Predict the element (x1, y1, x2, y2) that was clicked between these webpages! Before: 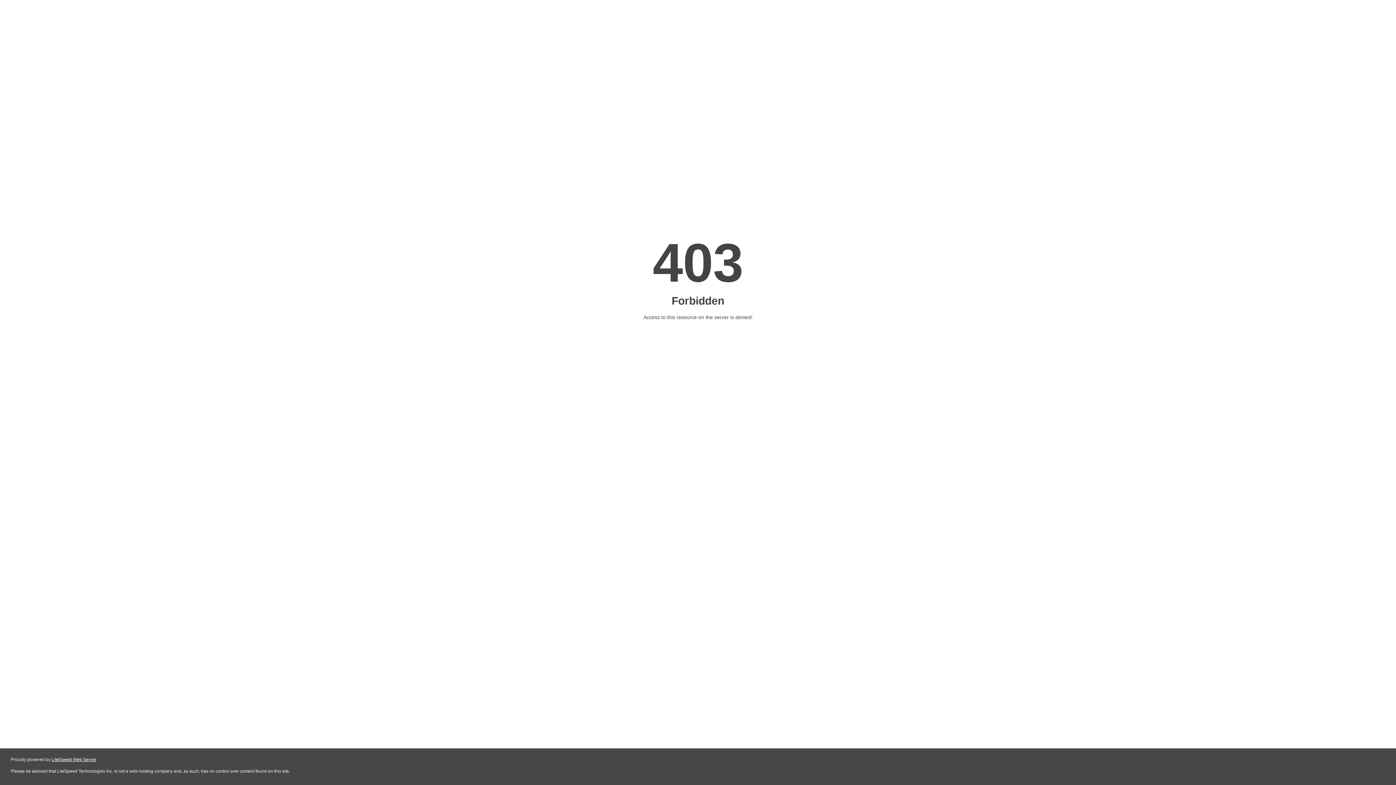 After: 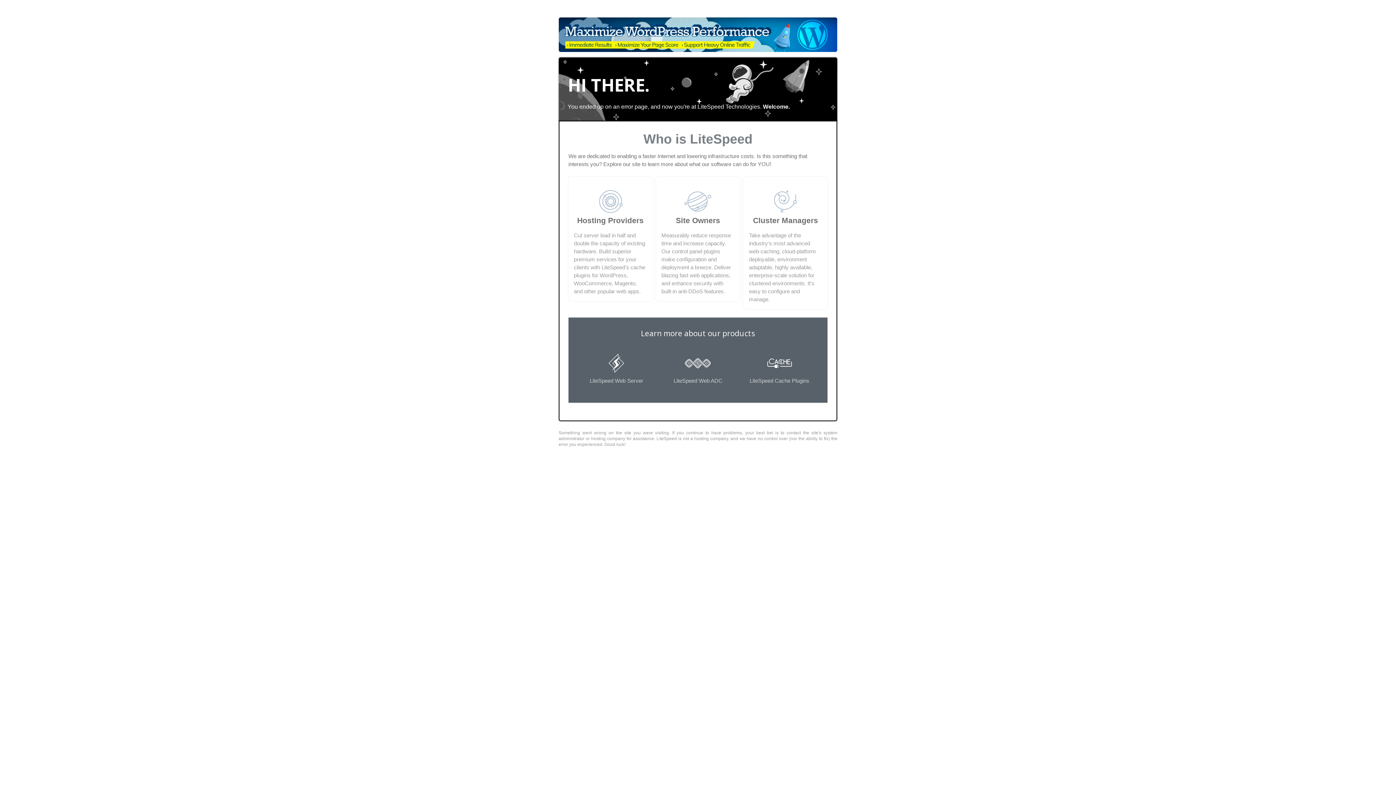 Action: bbox: (51, 757, 96, 762) label: LiteSpeed Web Server